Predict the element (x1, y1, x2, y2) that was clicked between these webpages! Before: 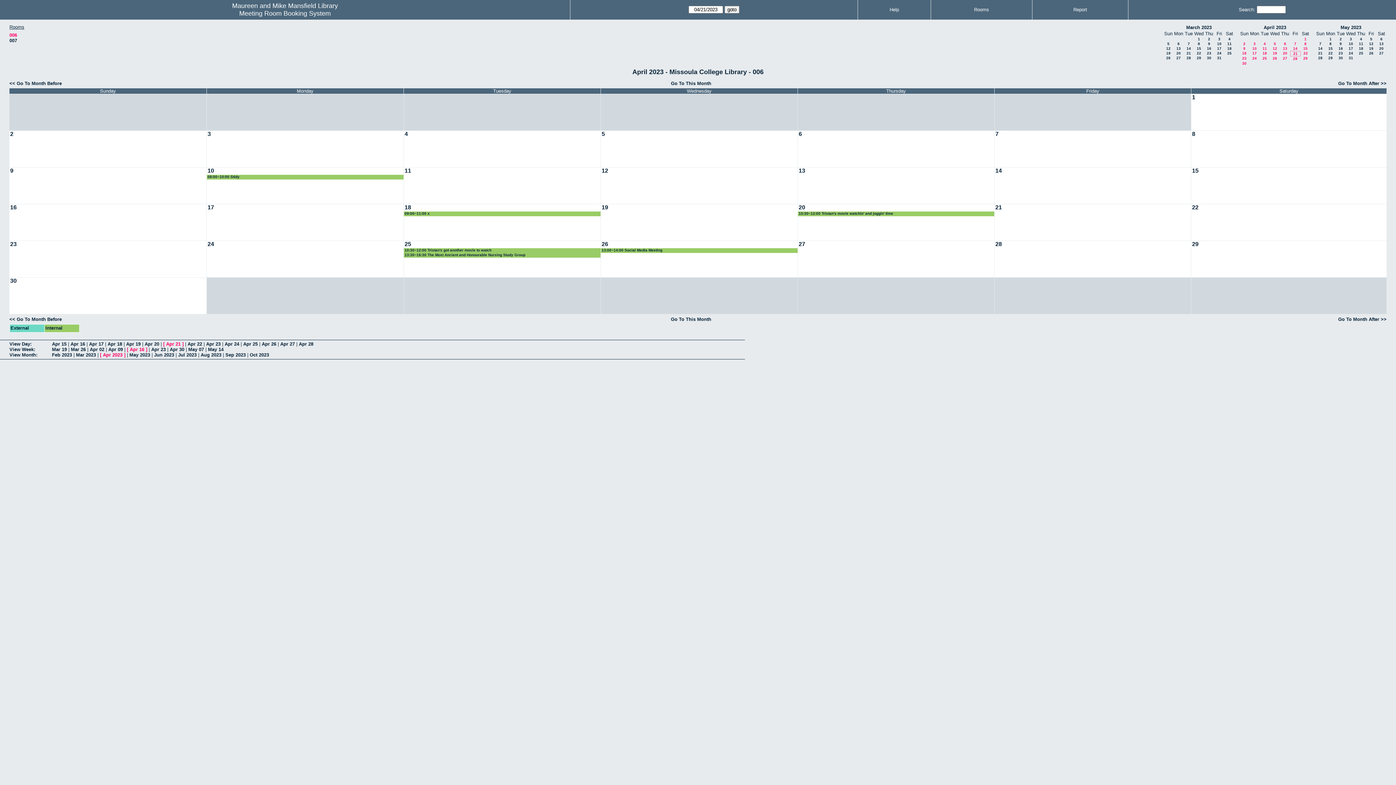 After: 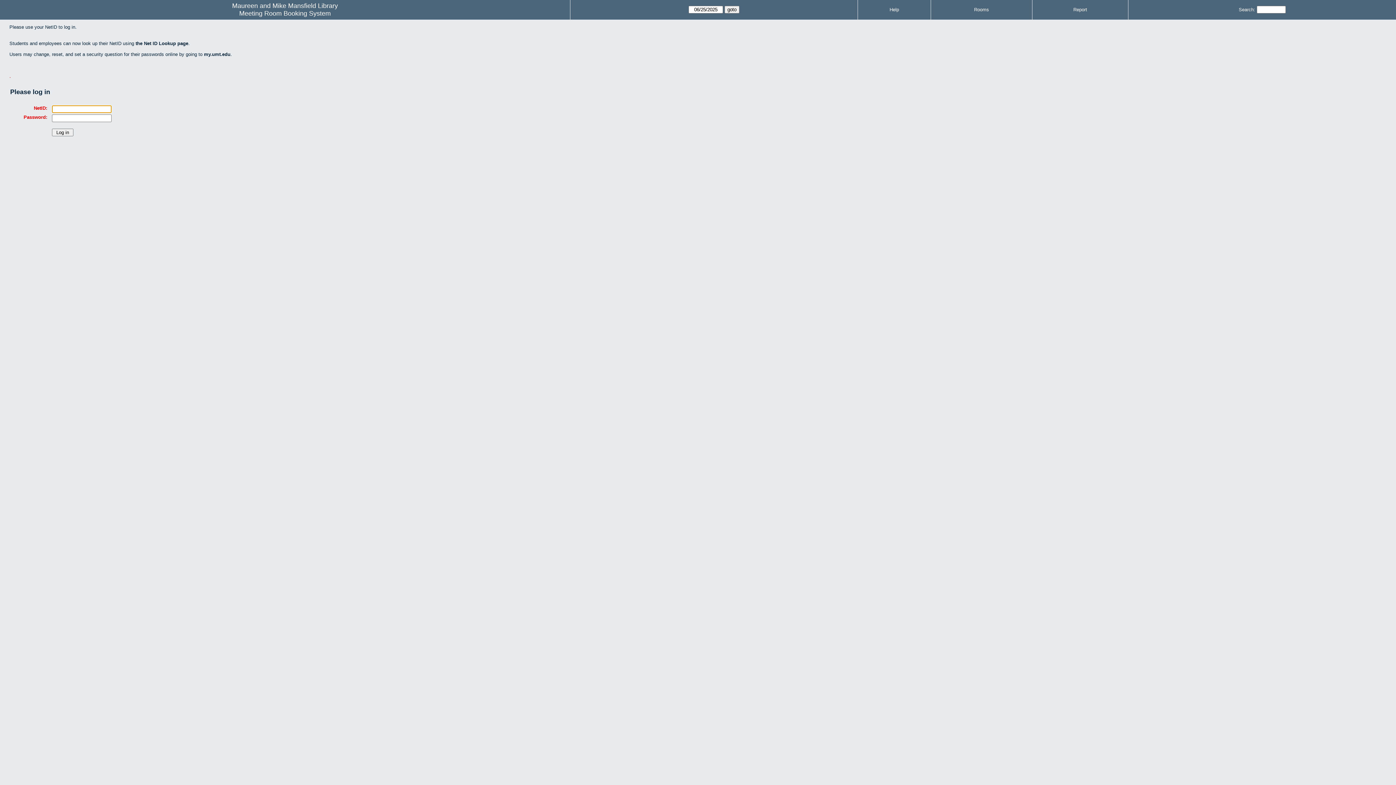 Action: bbox: (601, 241, 799, 277)